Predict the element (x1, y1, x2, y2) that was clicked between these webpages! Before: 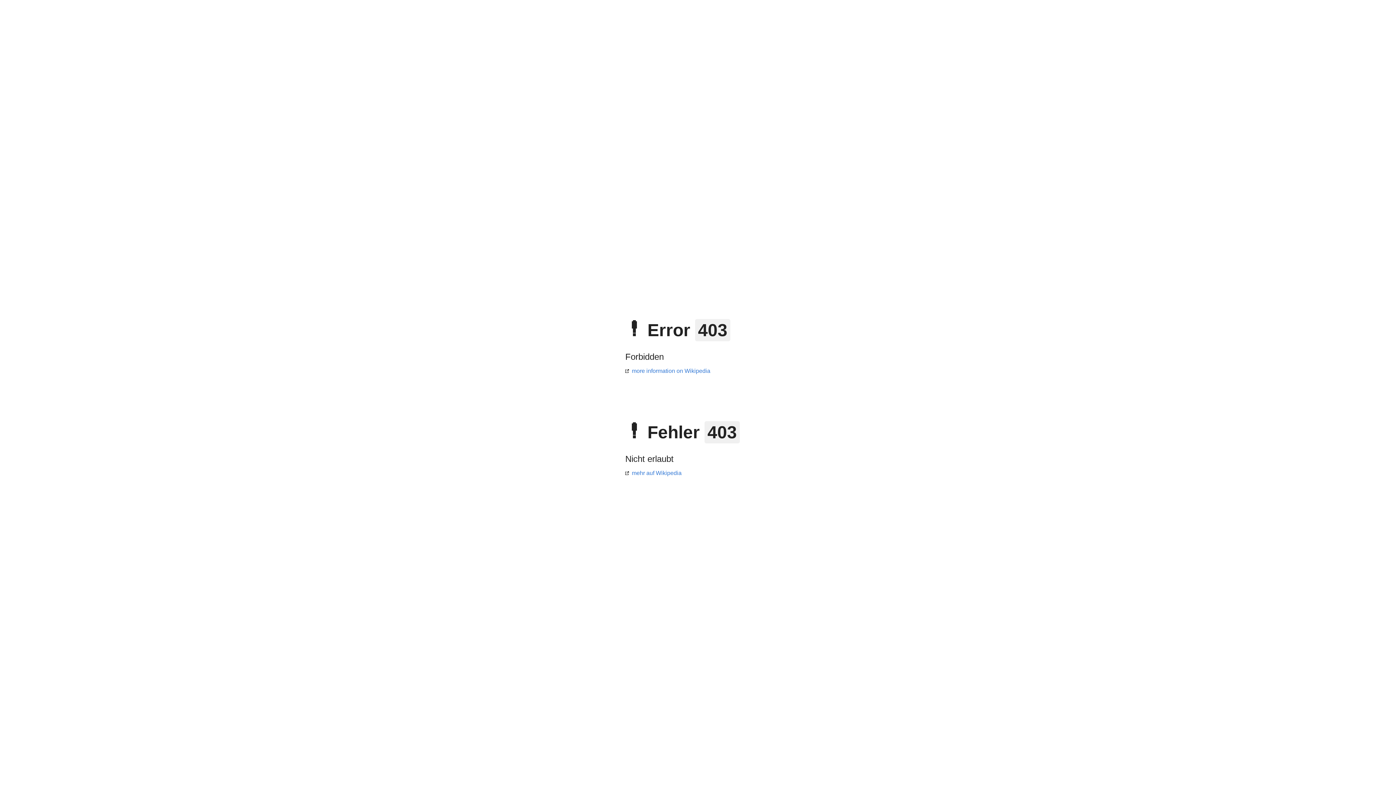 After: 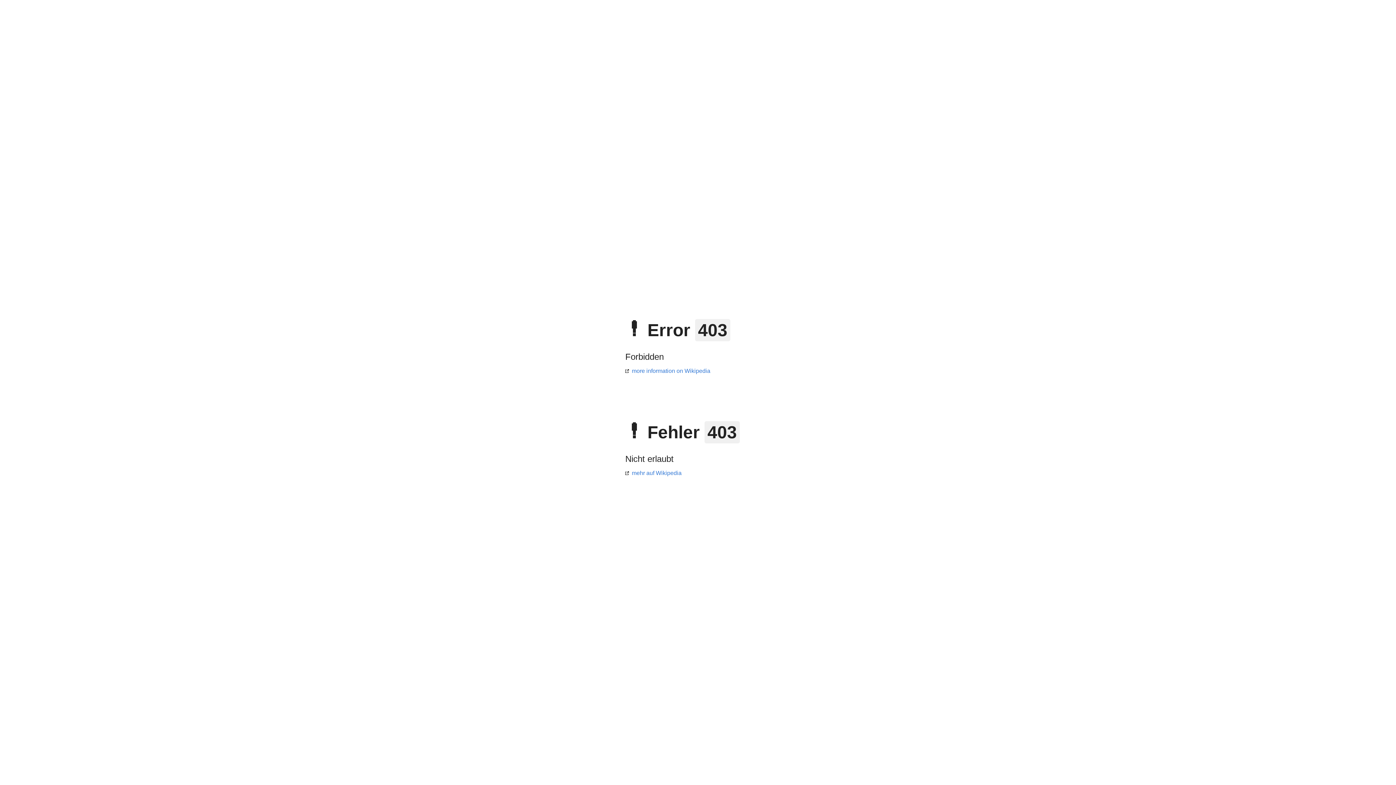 Action: bbox: (625, 368, 710, 374) label: more information on Wikipedia